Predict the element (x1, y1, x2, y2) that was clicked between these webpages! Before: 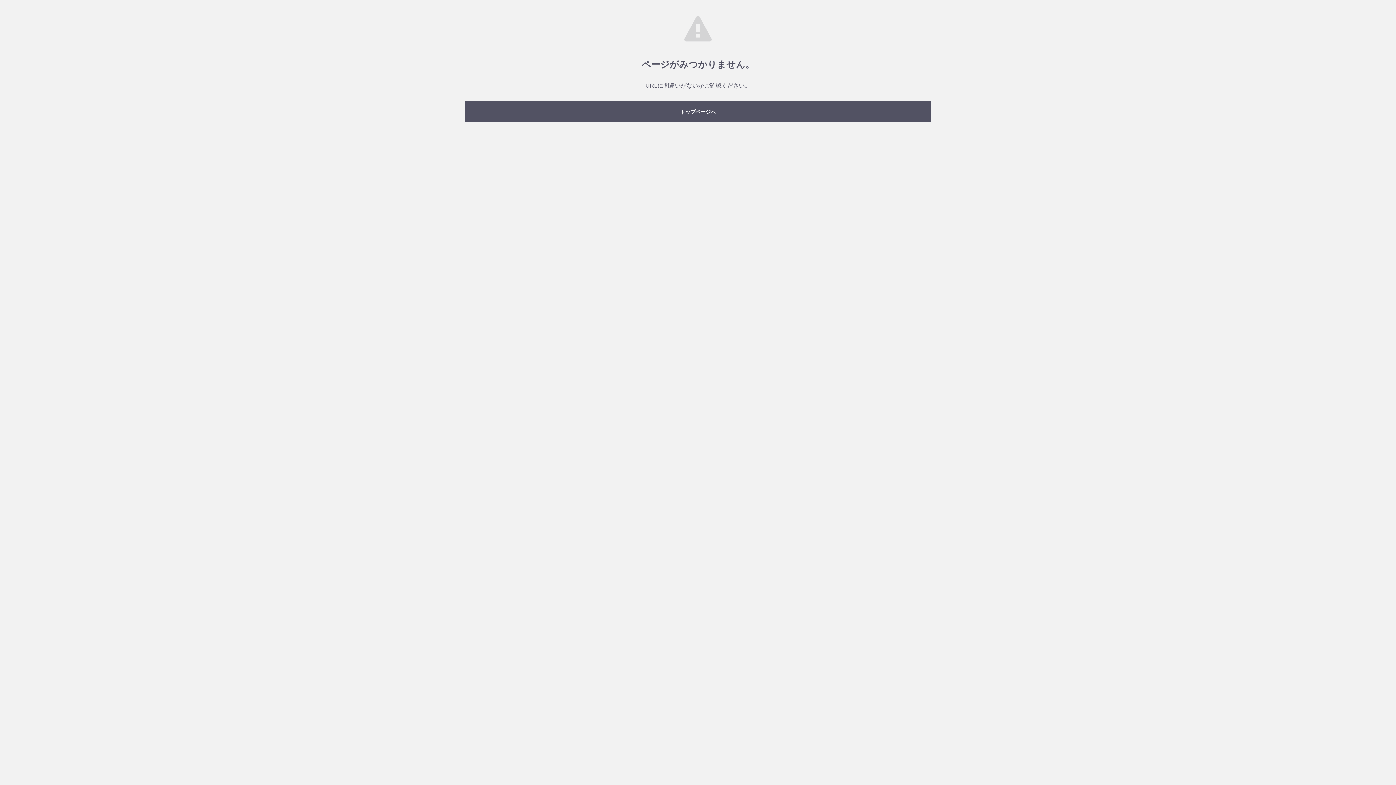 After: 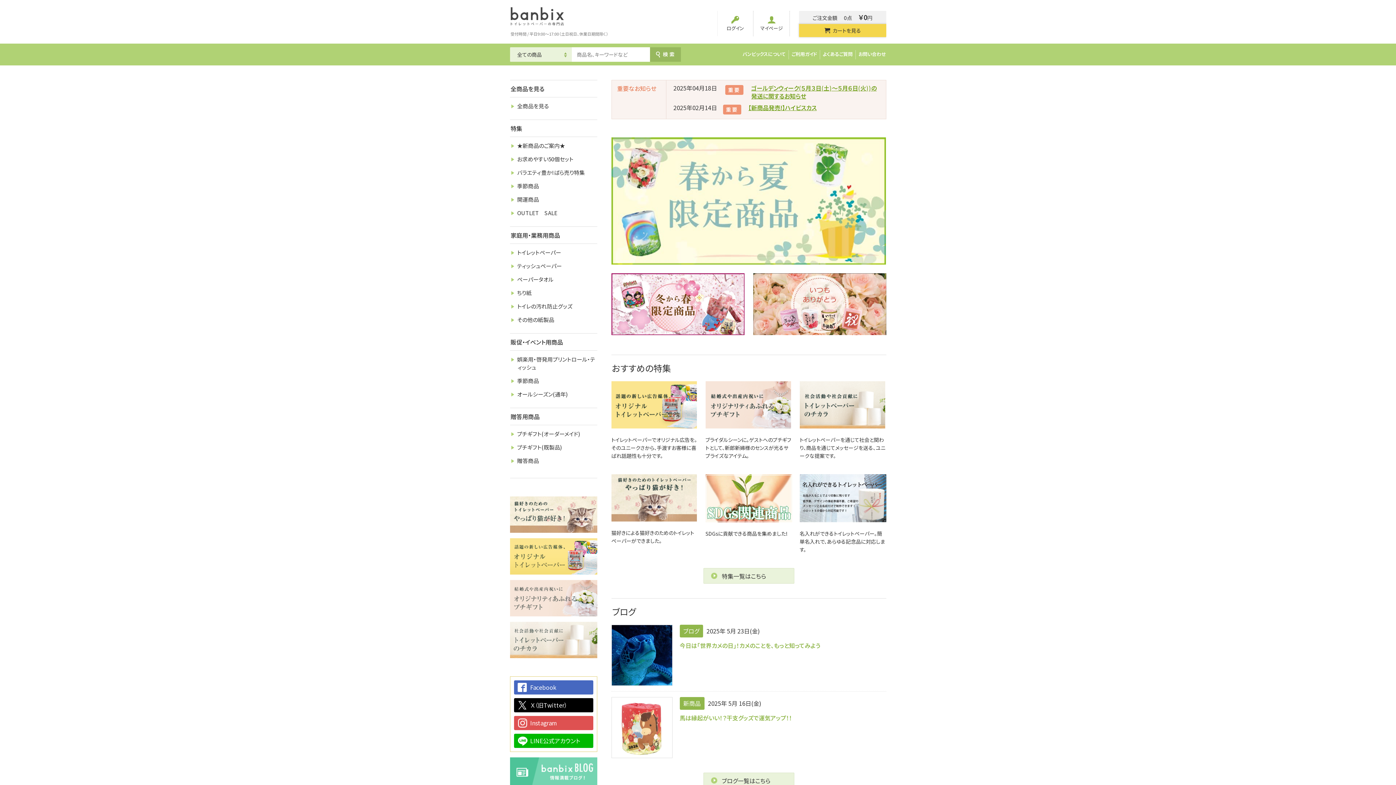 Action: bbox: (465, 101, 930, 121) label: トップページへ